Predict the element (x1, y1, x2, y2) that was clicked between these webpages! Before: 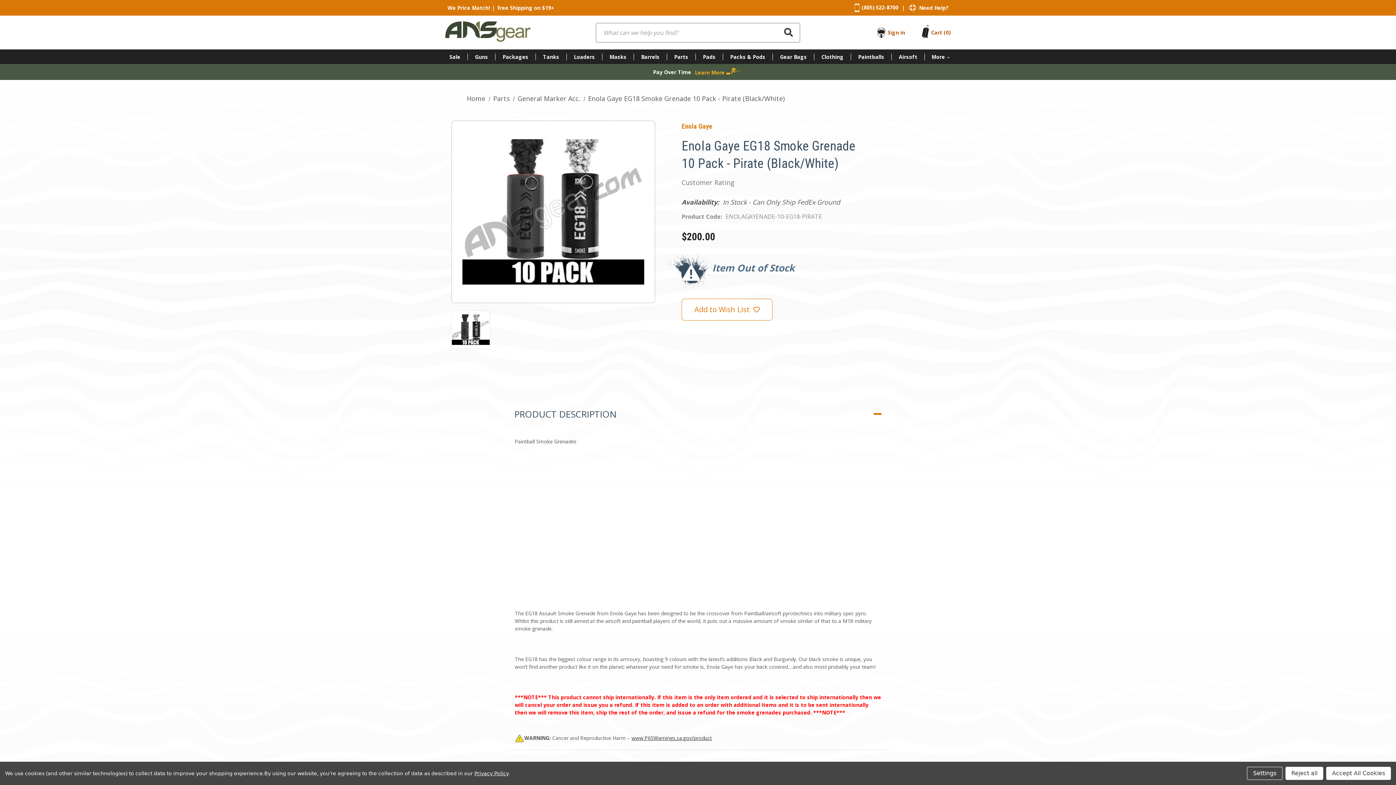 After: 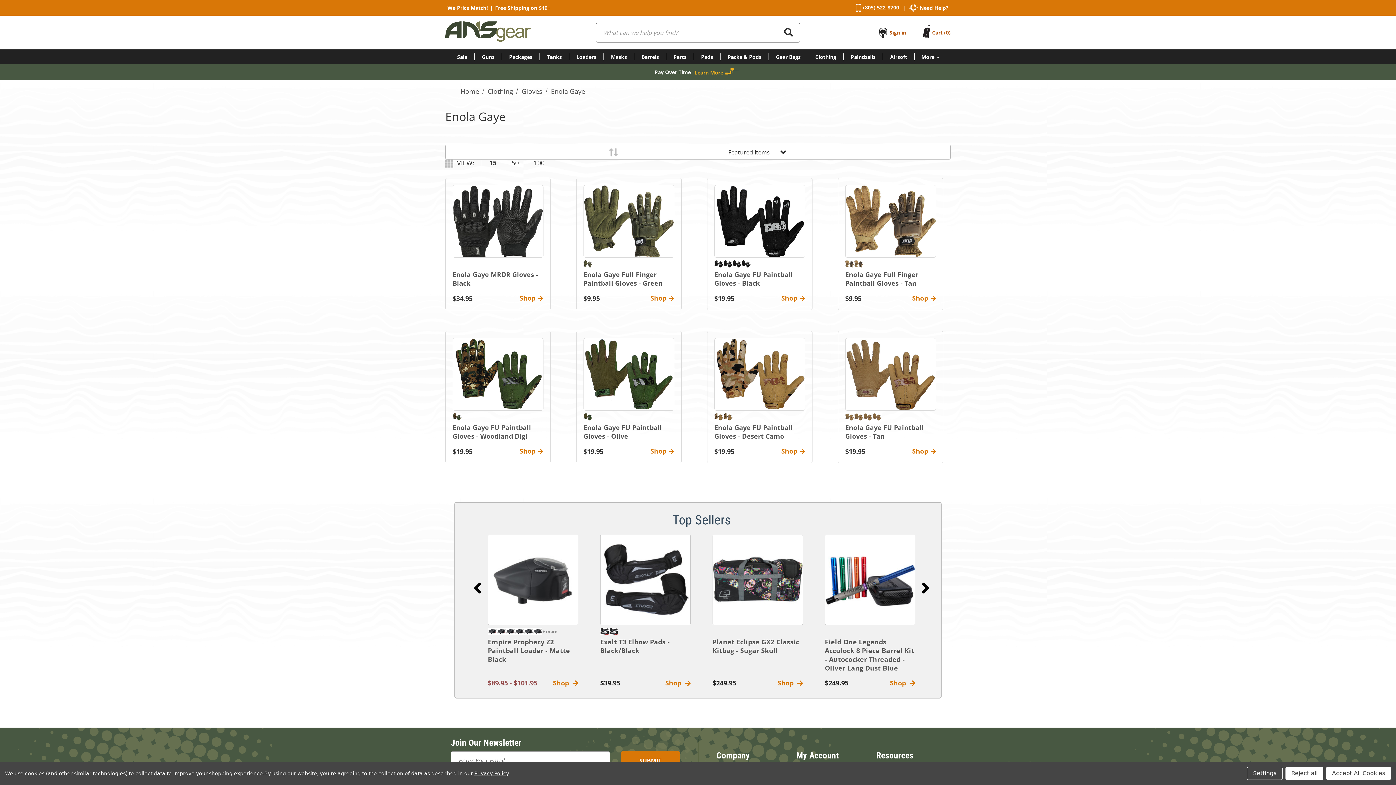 Action: bbox: (681, 122, 712, 130) label: Enola Gaye